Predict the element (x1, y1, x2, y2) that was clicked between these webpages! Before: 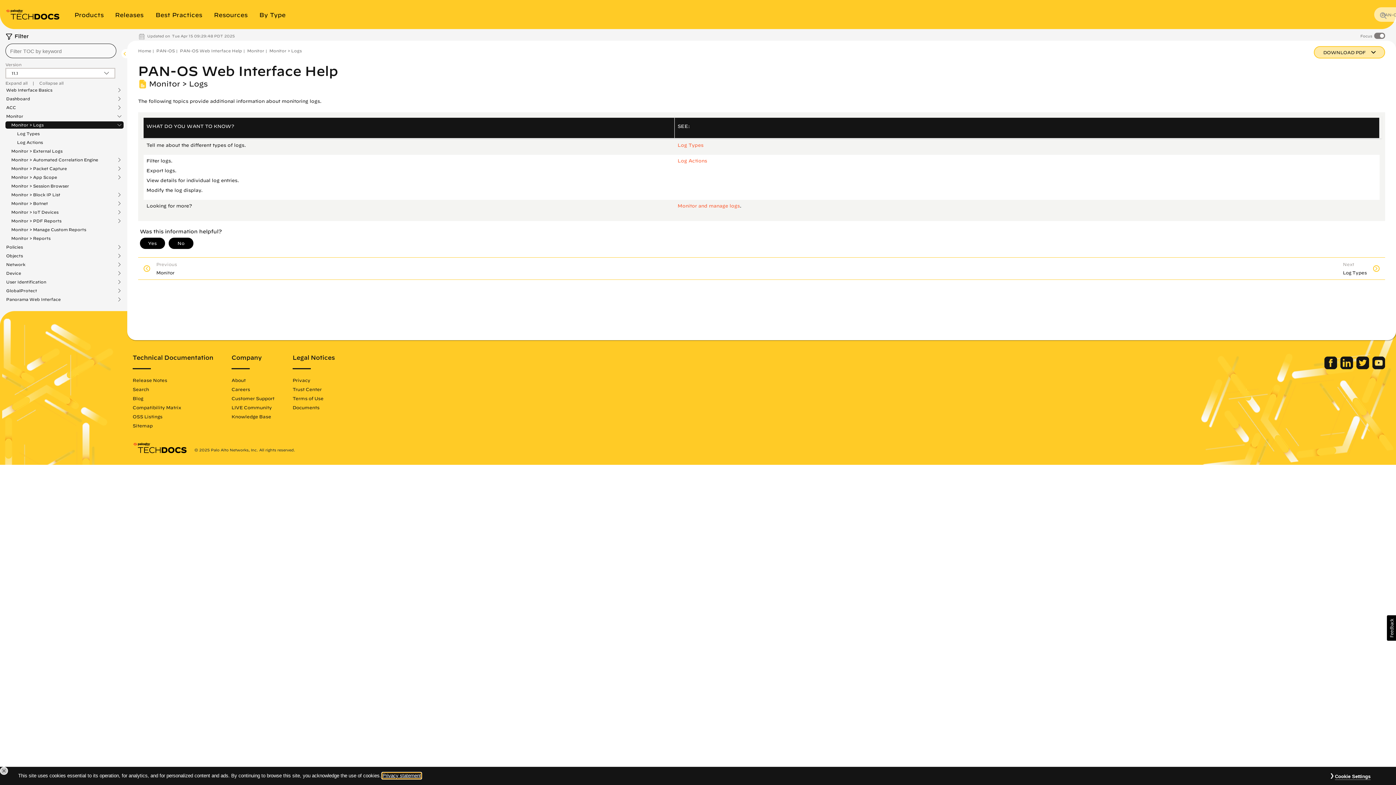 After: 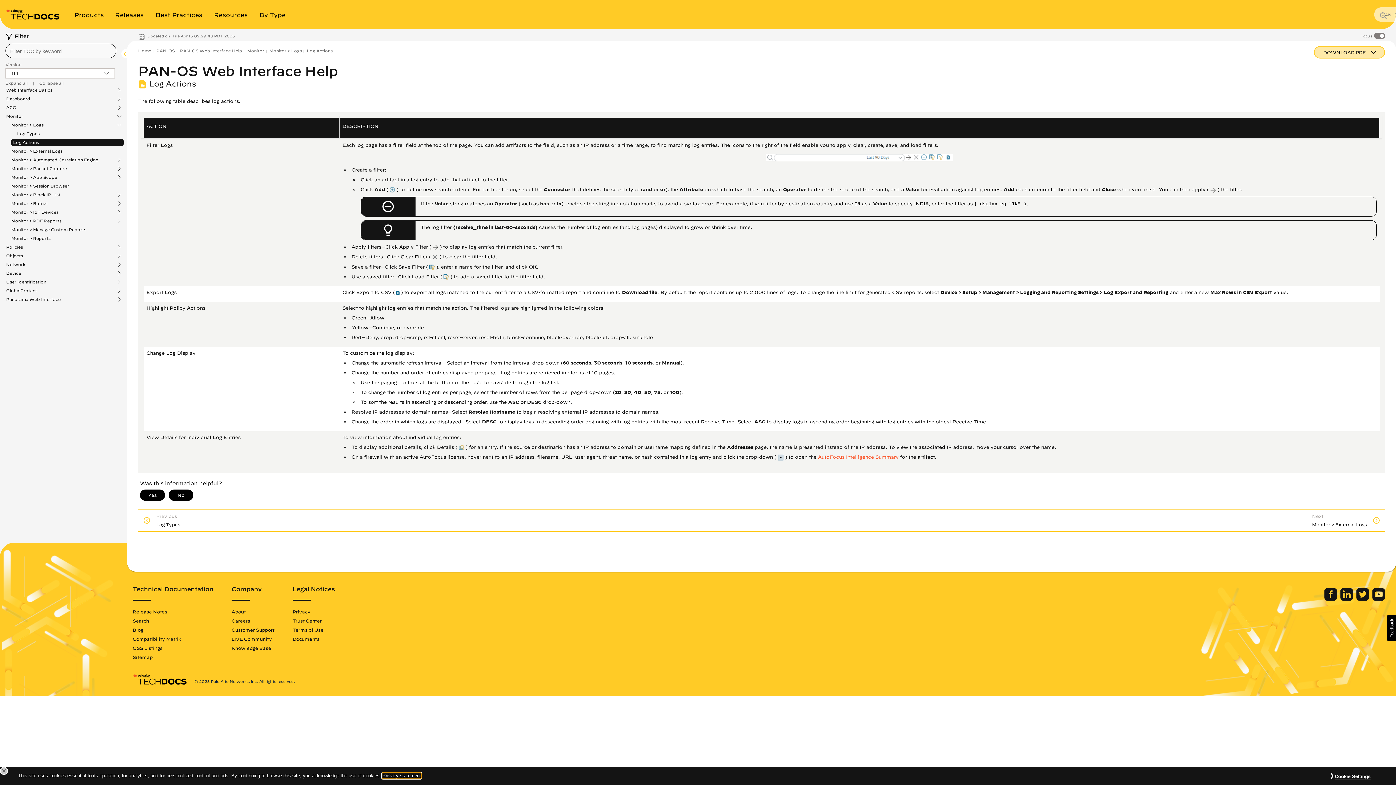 Action: label: Log Actions bbox: (11, 138, 49, 146)